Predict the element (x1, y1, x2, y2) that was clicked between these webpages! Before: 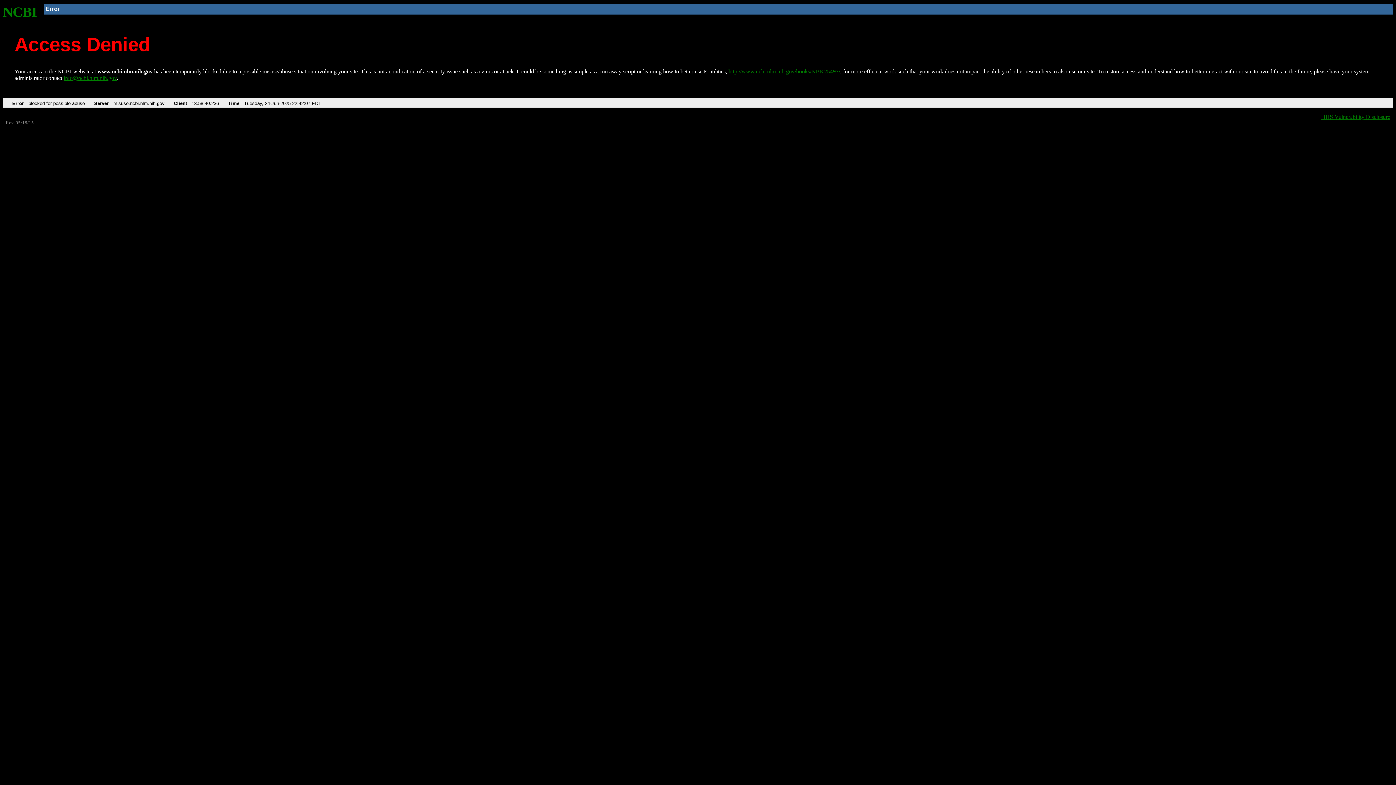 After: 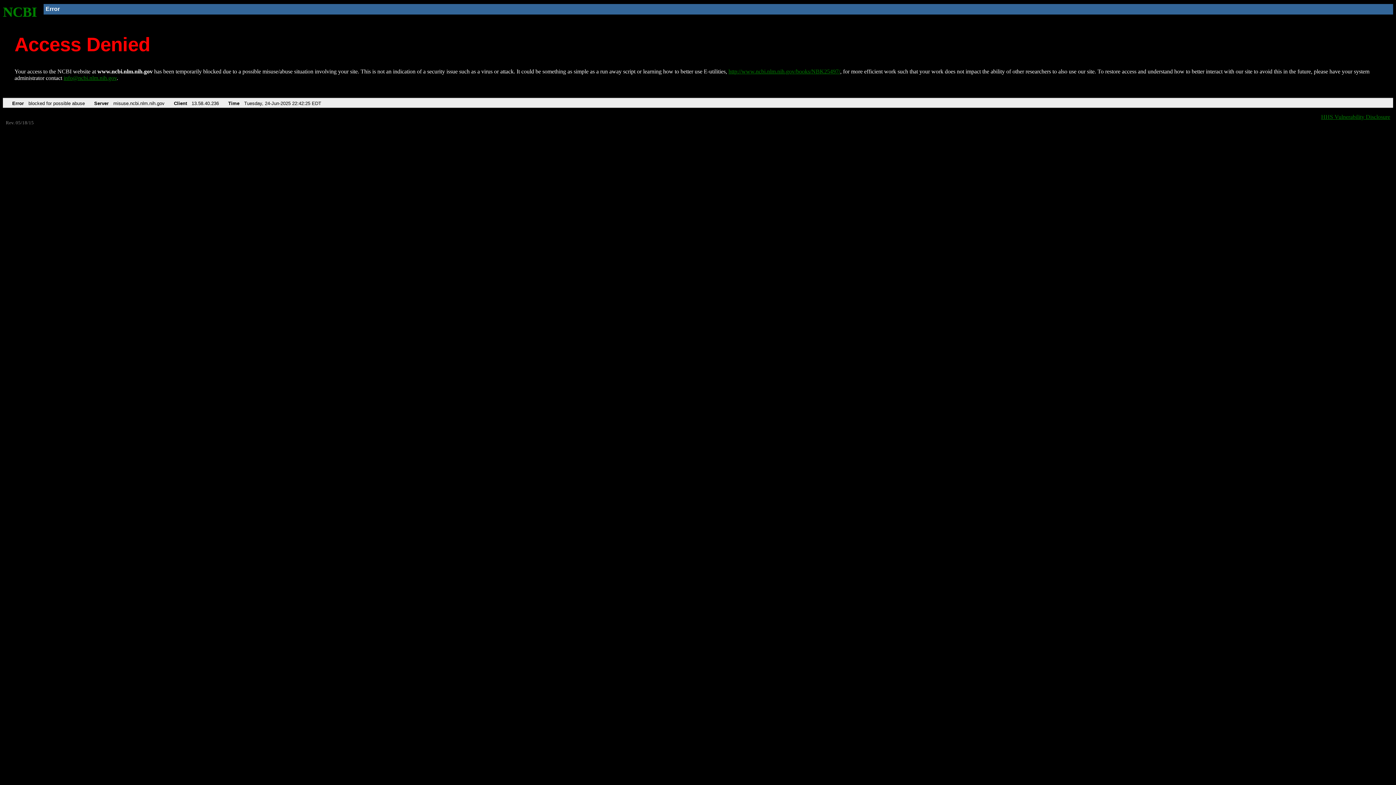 Action: bbox: (728, 68, 840, 74) label: http://www.ncbi.nlm.nih.gov/books/NBK25497/